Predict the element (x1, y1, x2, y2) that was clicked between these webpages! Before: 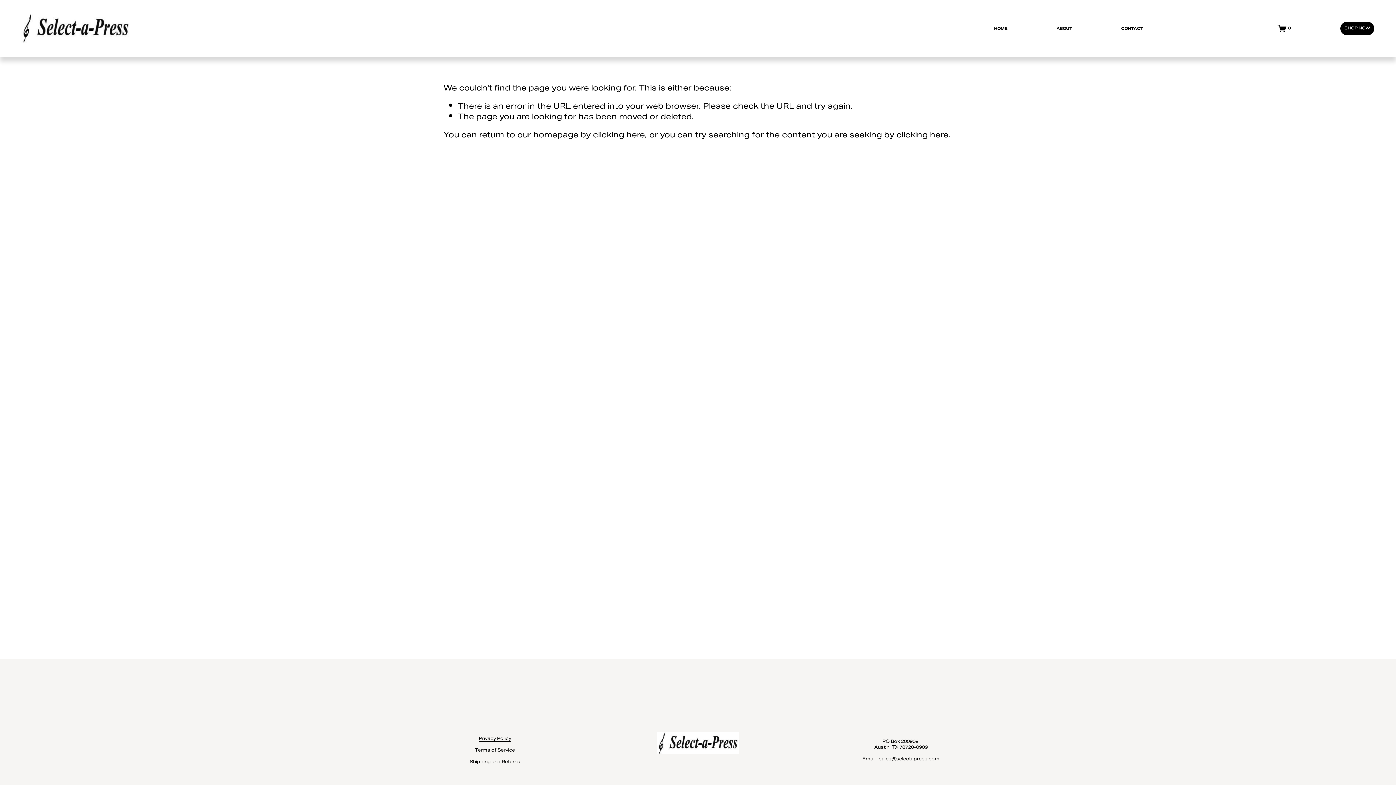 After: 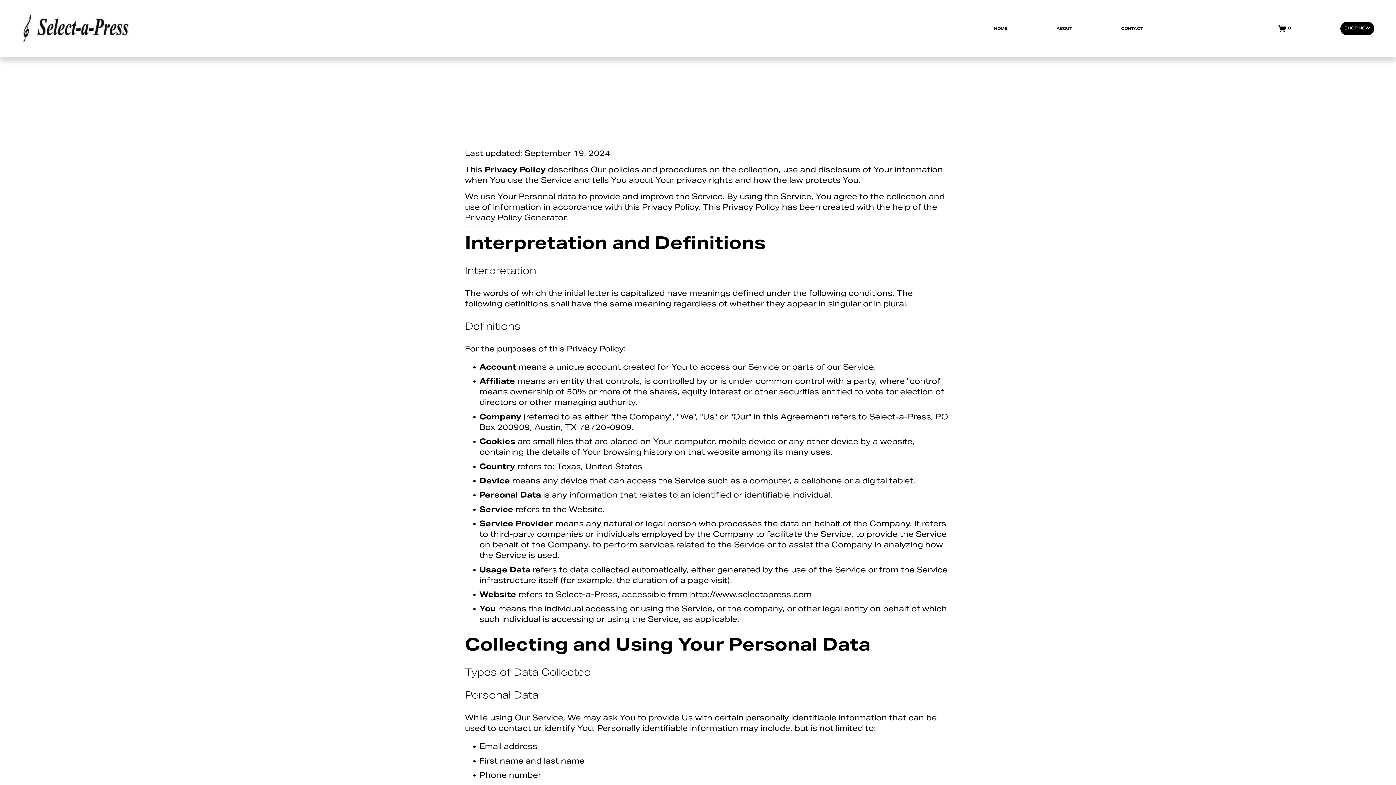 Action: label: Privacy Policy bbox: (478, 736, 511, 742)